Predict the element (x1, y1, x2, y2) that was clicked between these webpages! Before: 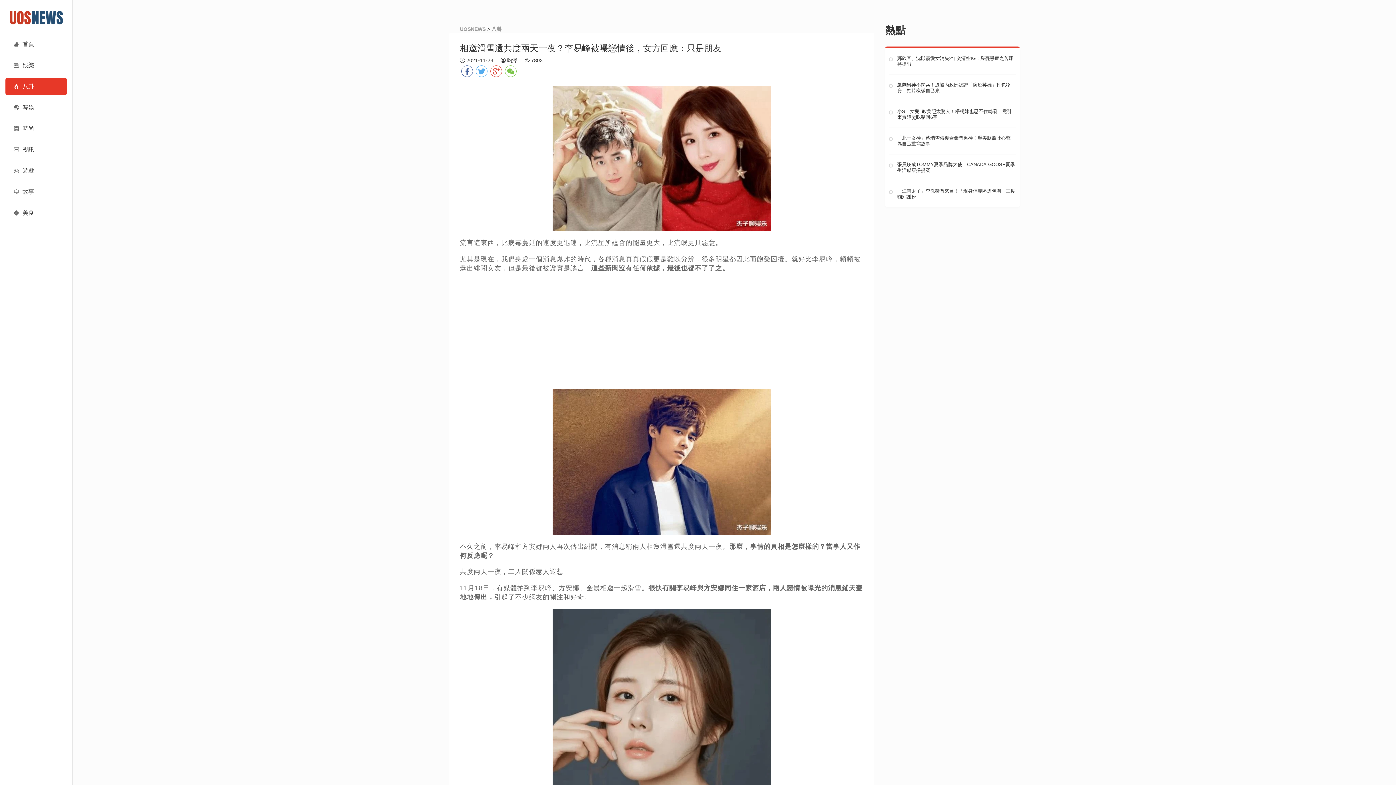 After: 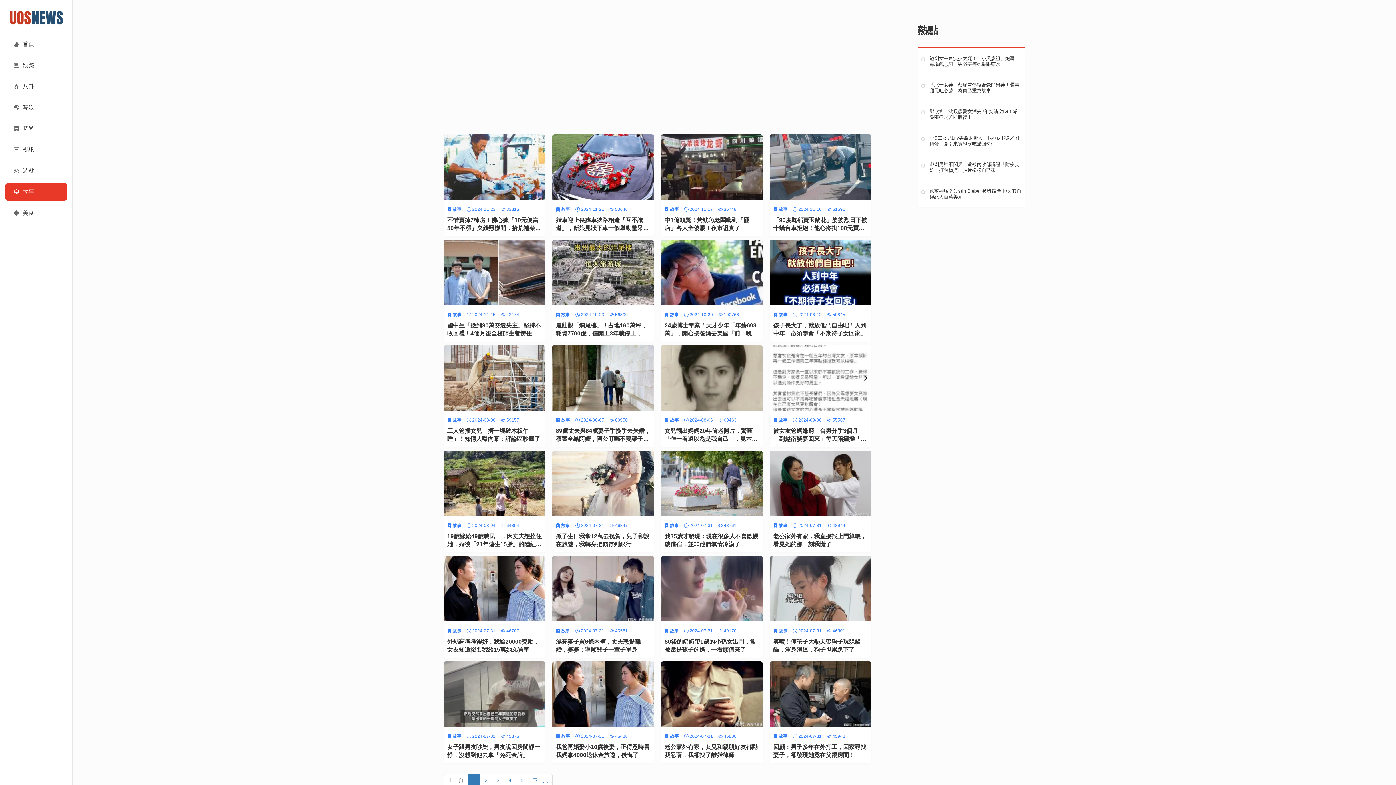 Action: label: 故事 bbox: (5, 183, 66, 200)